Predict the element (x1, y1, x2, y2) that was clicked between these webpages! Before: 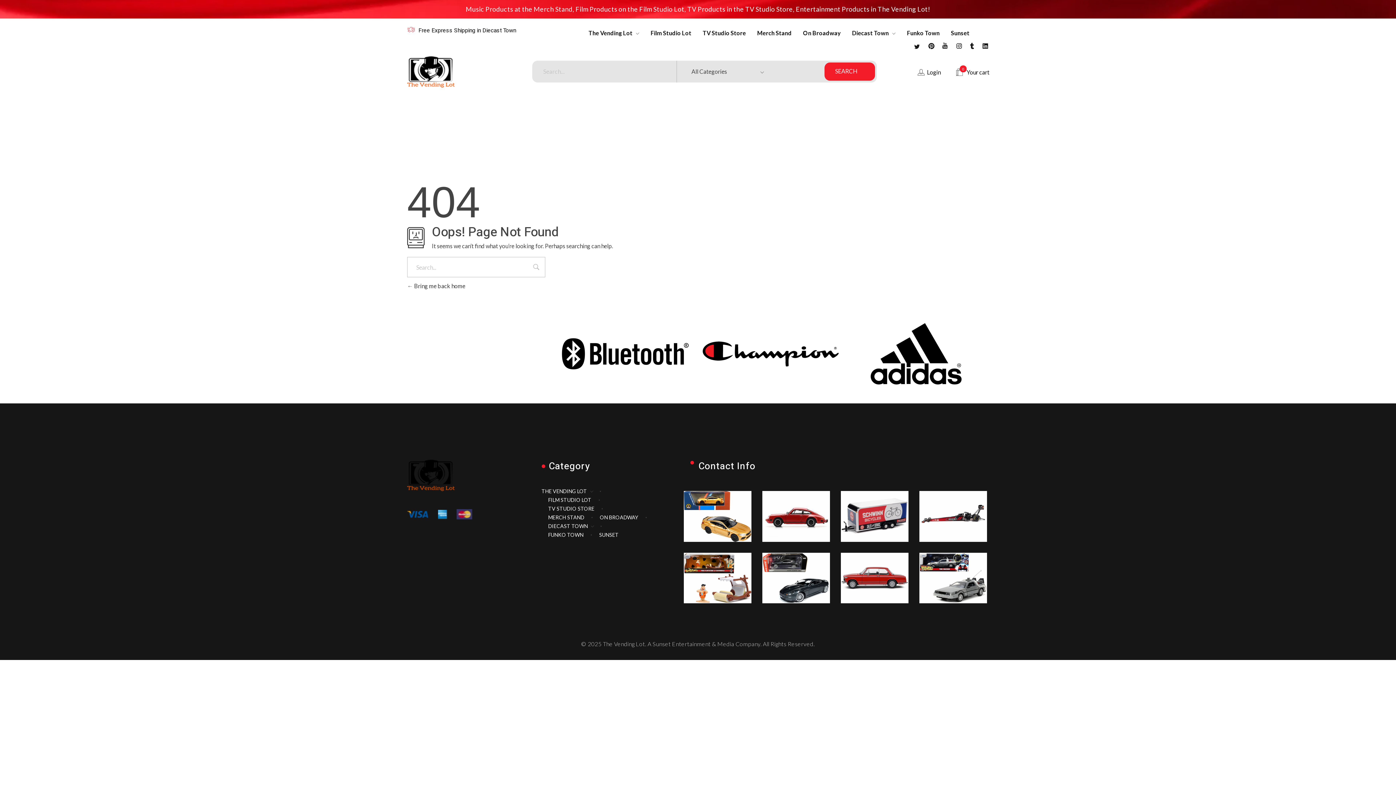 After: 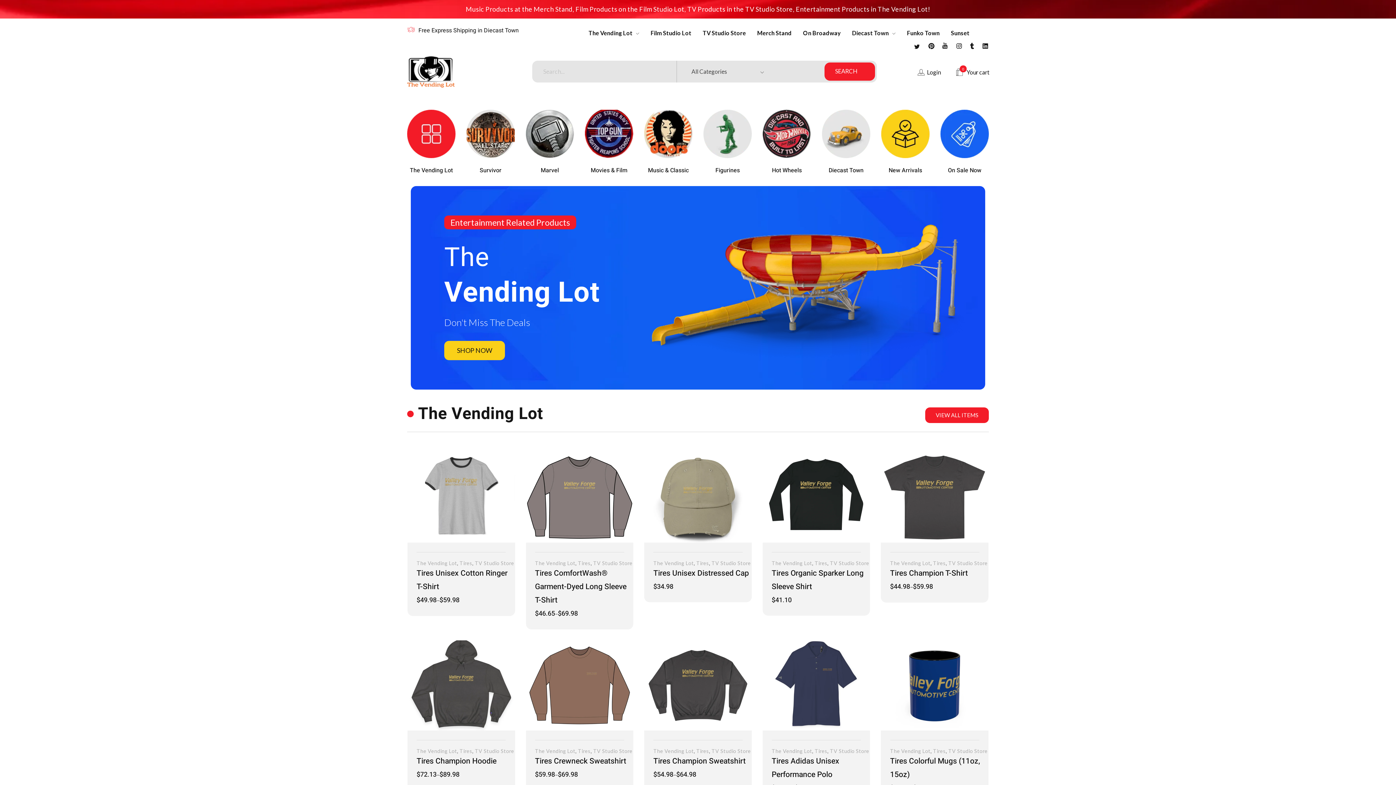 Action: bbox: (407, 471, 454, 478)